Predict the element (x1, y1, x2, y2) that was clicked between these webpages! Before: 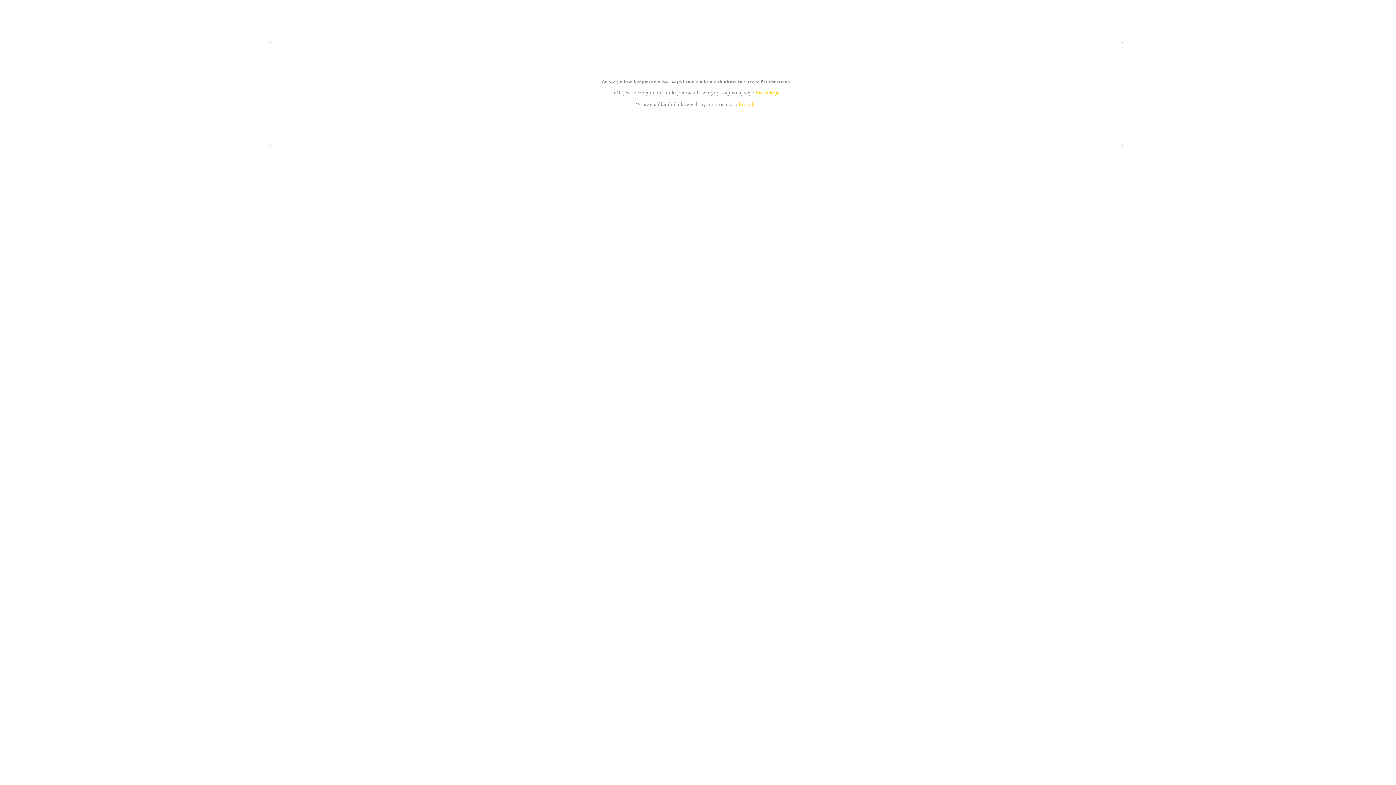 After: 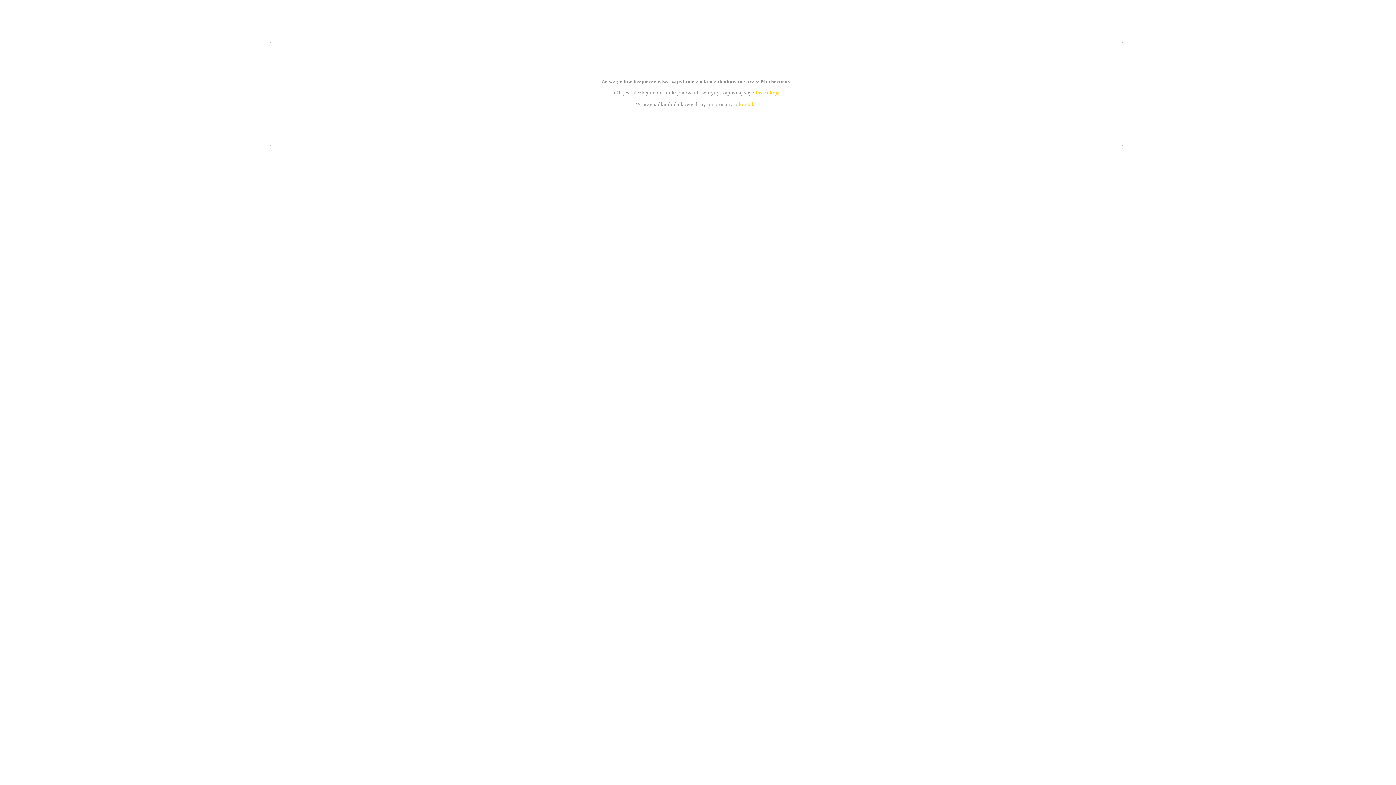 Action: bbox: (755, 89, 779, 95) label: instrukcją